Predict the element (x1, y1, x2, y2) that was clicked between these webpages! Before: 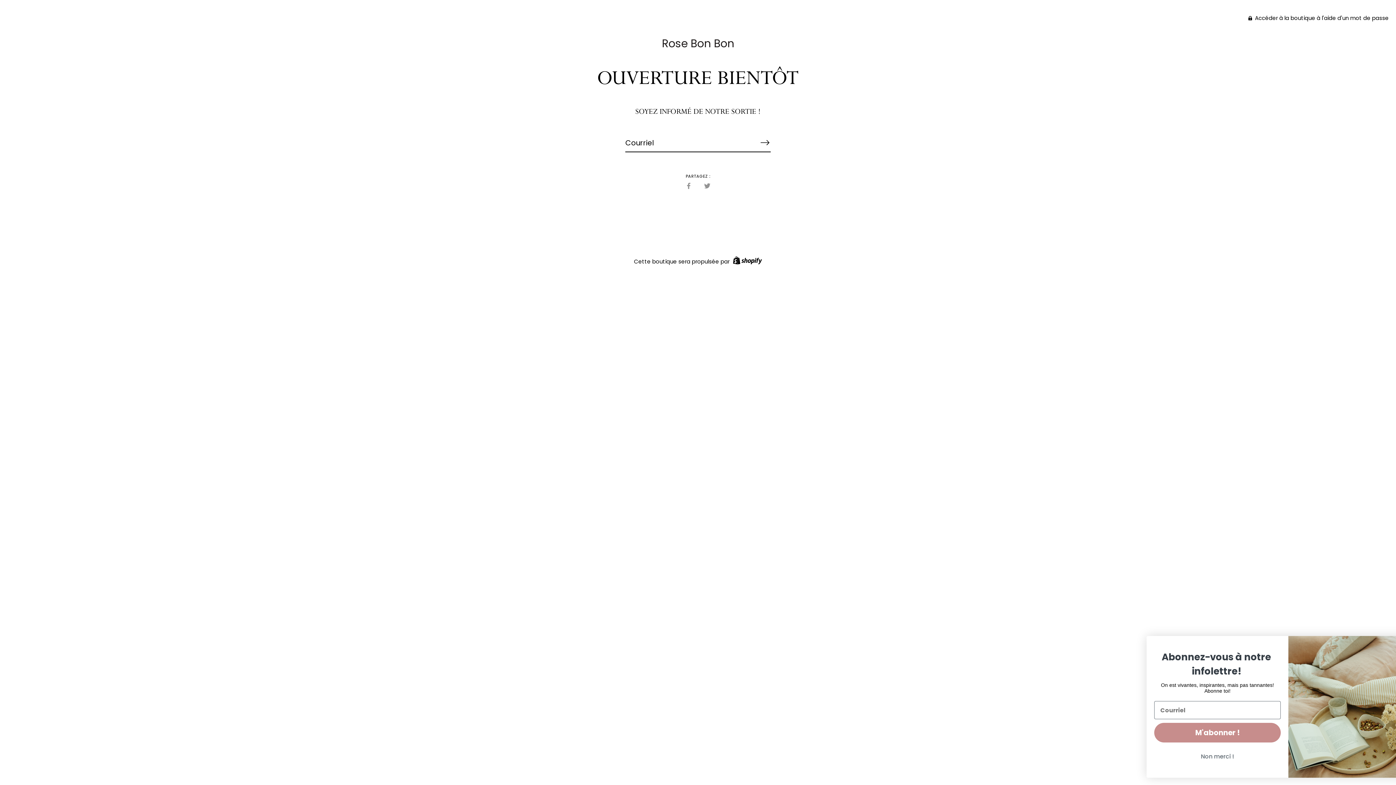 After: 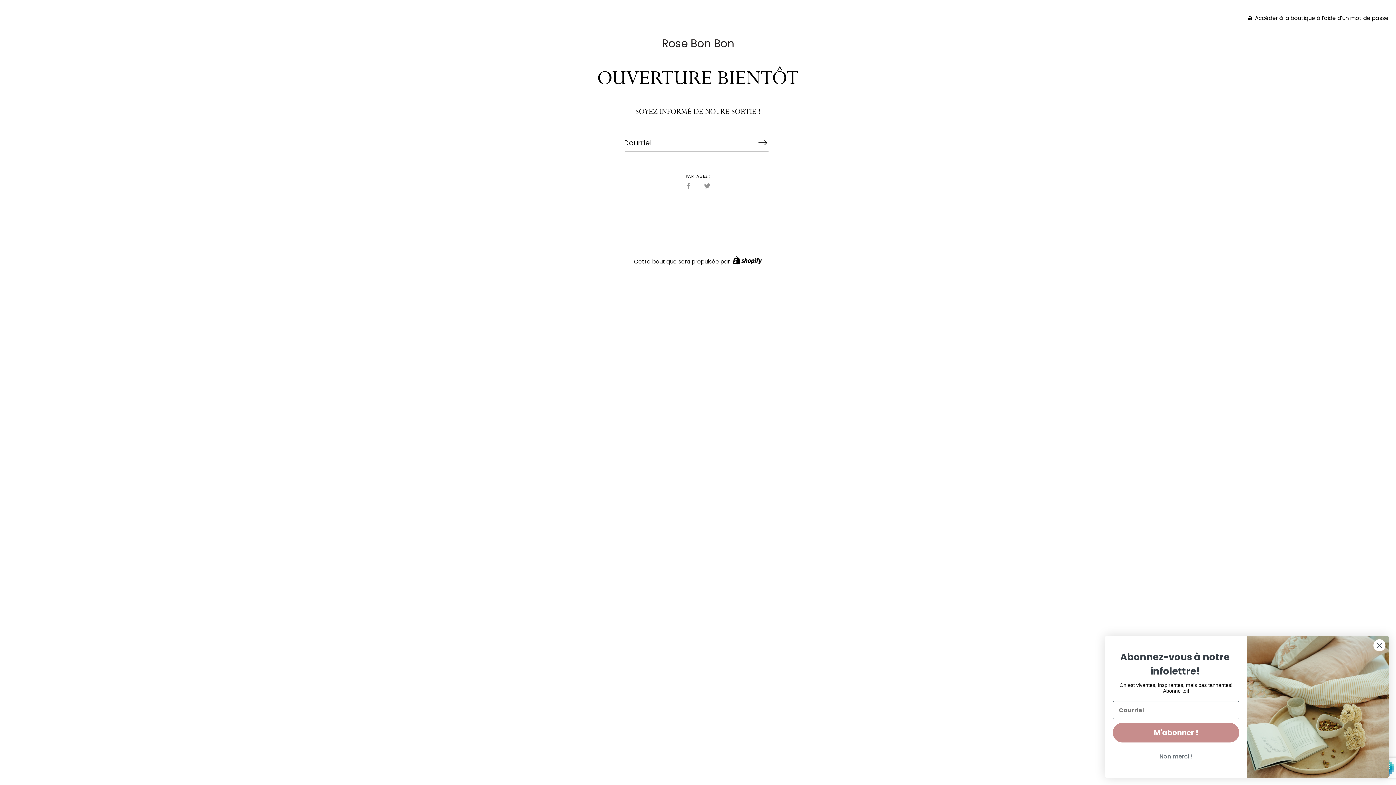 Action: bbox: (757, 133, 773, 152) label: S&#39;inscrire